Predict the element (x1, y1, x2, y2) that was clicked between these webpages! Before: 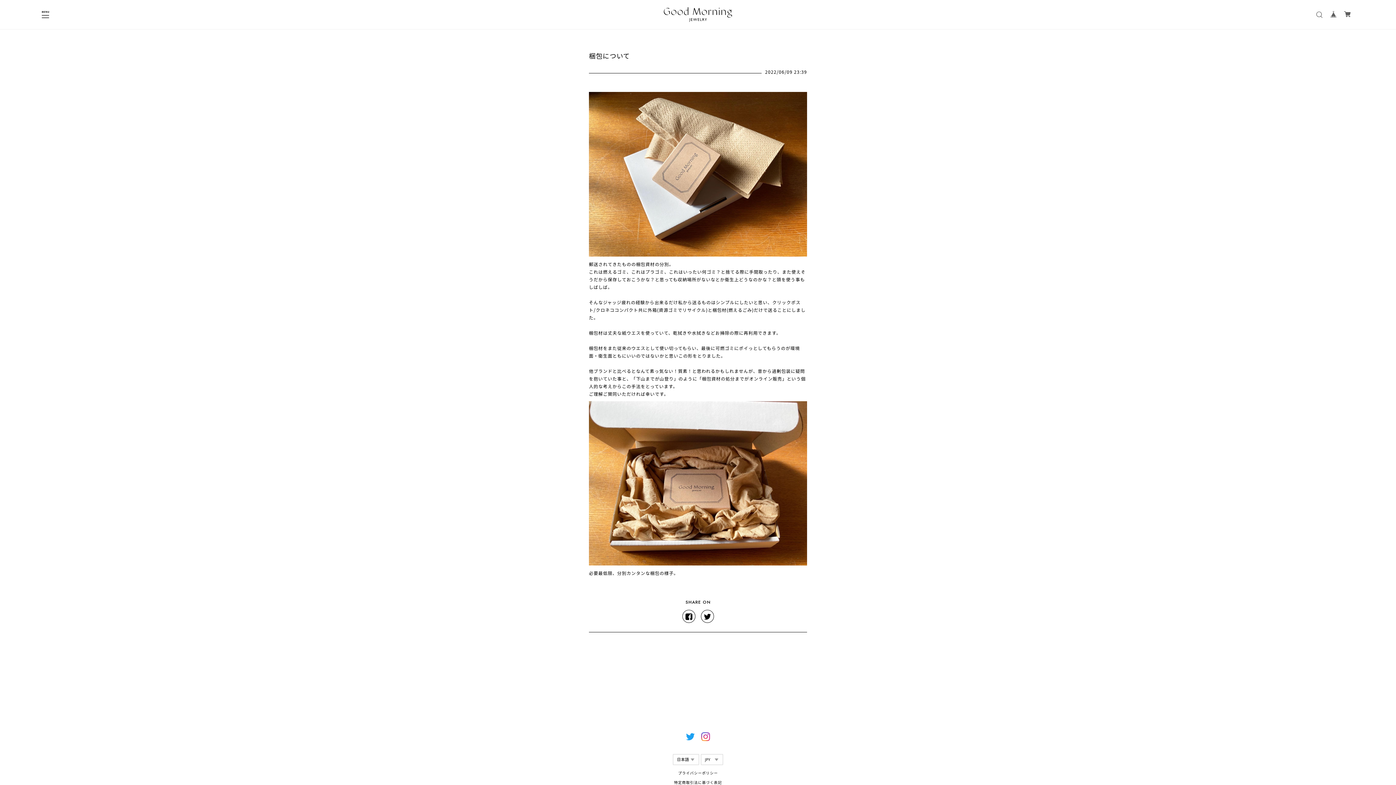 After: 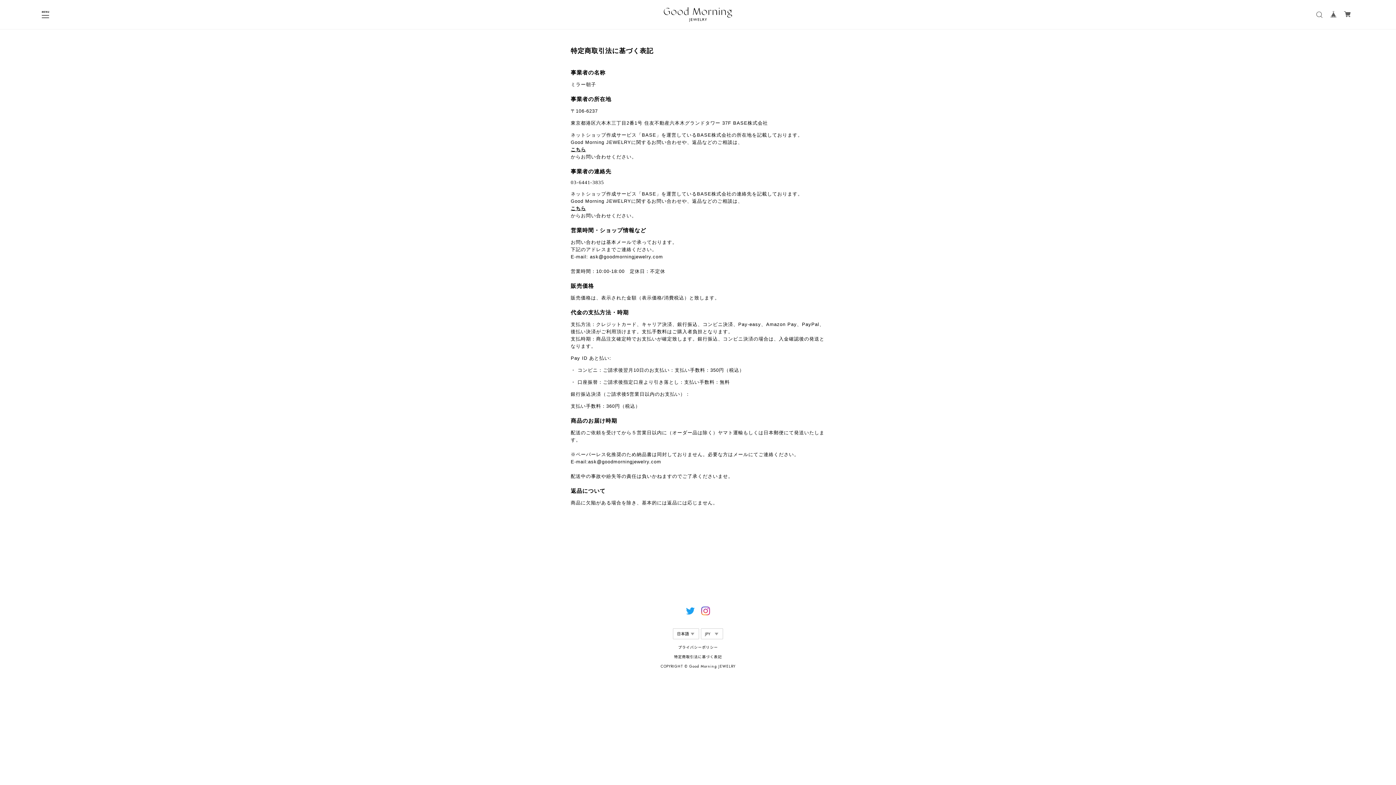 Action: bbox: (69, 780, 1326, 786) label: 特定商取引法に基づく表記